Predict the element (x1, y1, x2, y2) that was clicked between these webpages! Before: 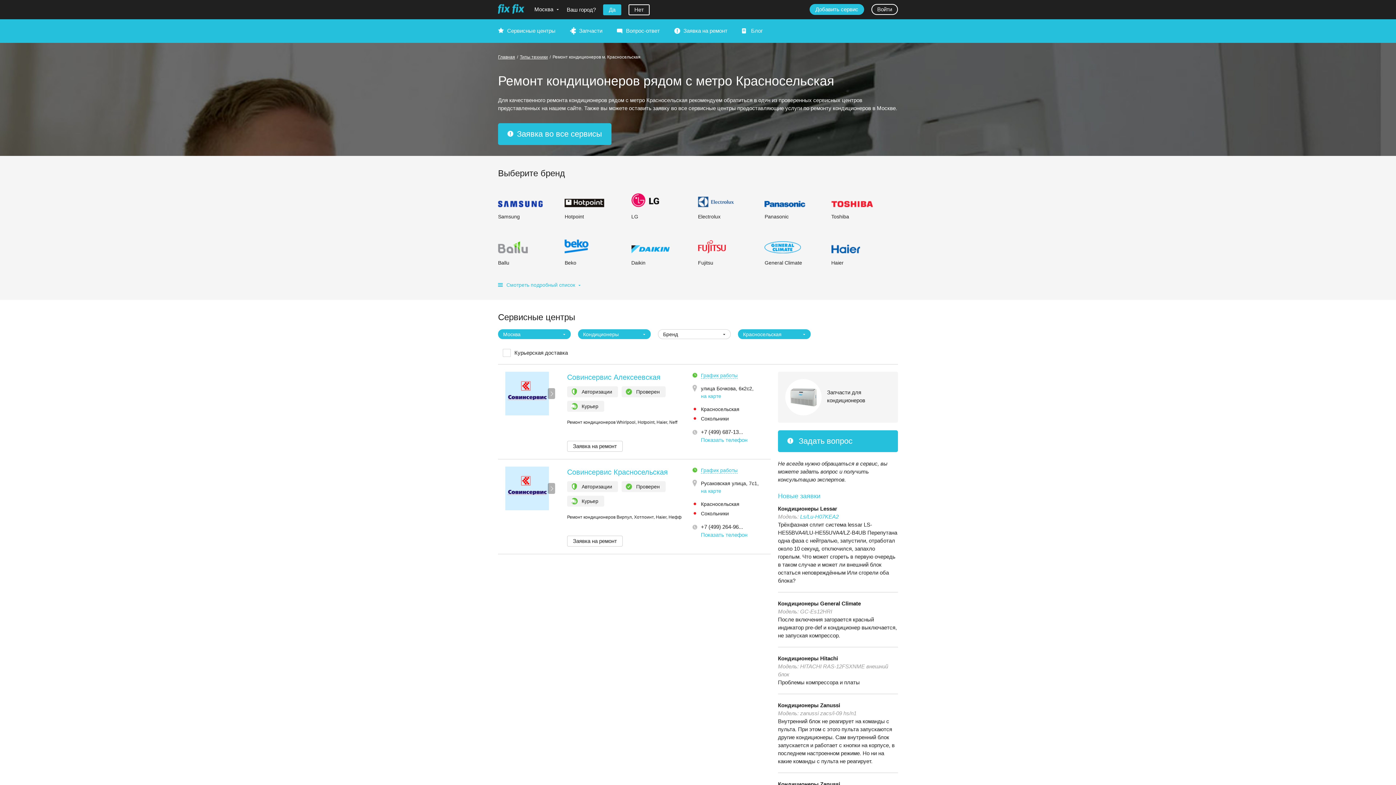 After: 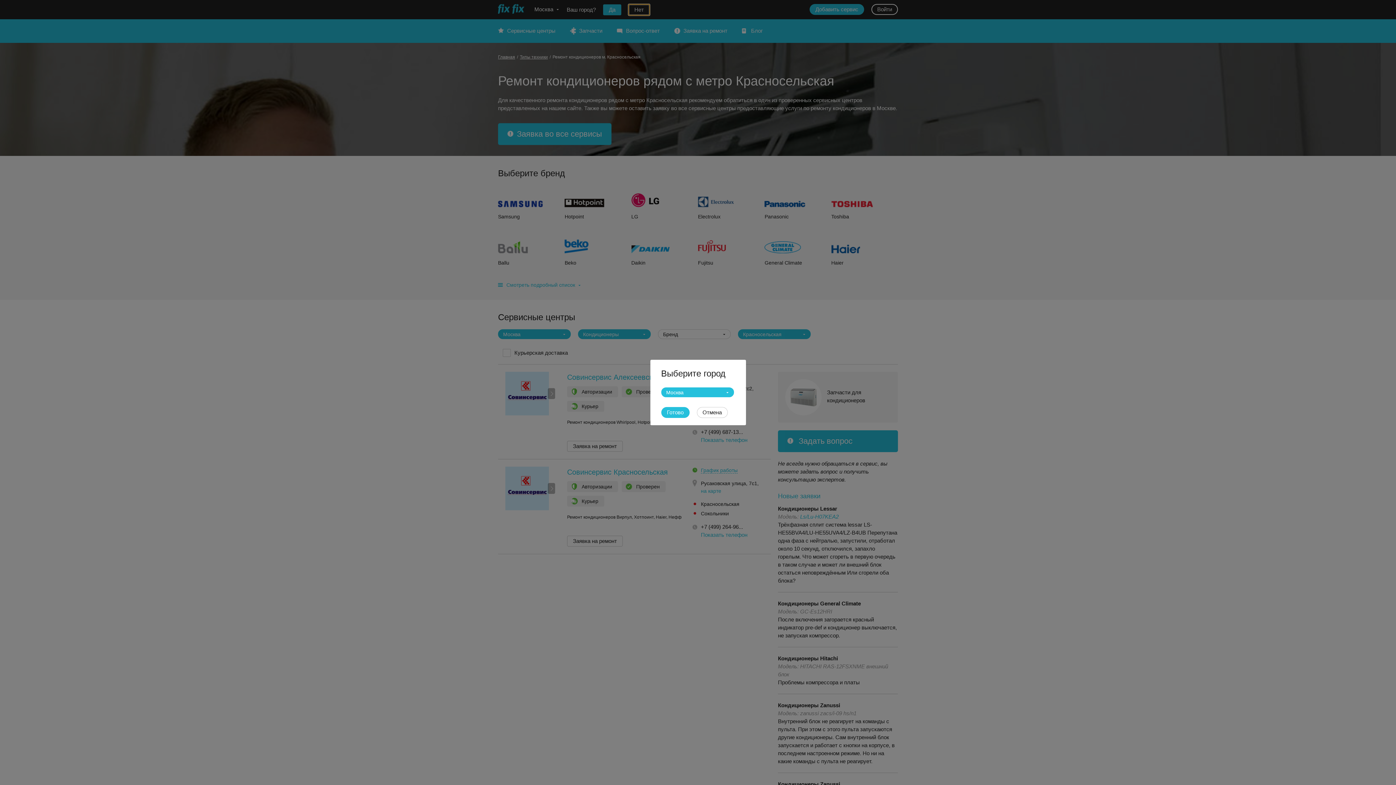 Action: bbox: (628, 4, 649, 15) label: Нет